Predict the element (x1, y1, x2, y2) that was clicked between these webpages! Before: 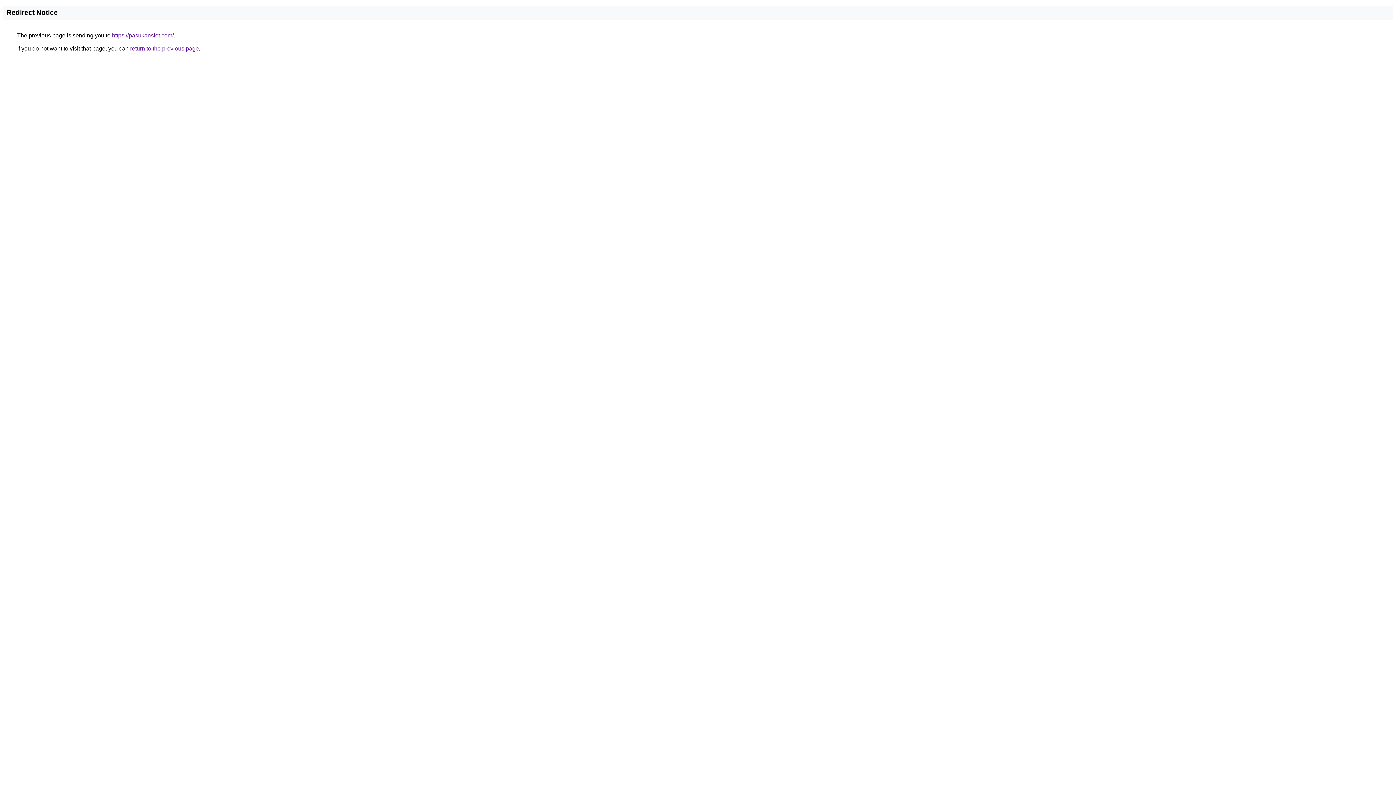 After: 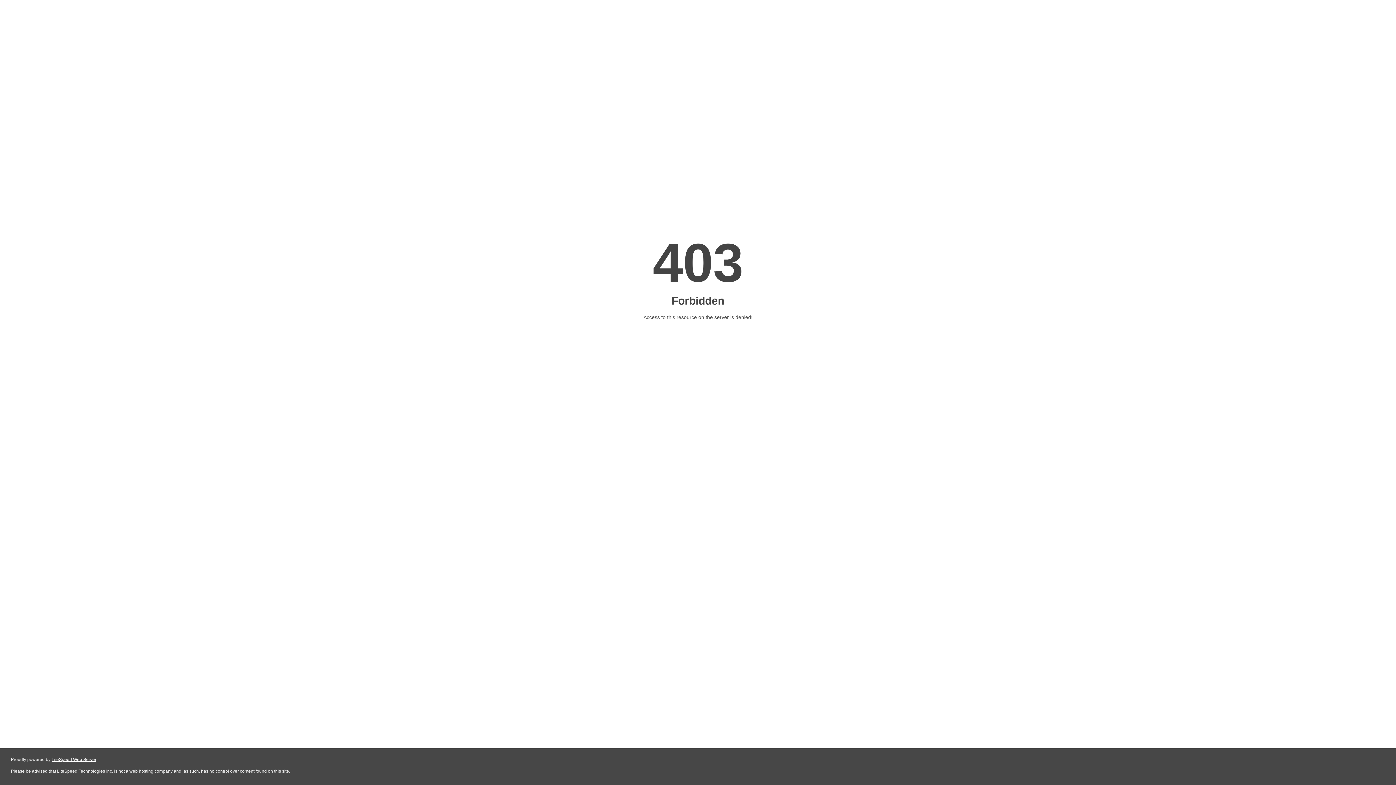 Action: label: https://pasukanslot.com/ bbox: (112, 32, 173, 38)